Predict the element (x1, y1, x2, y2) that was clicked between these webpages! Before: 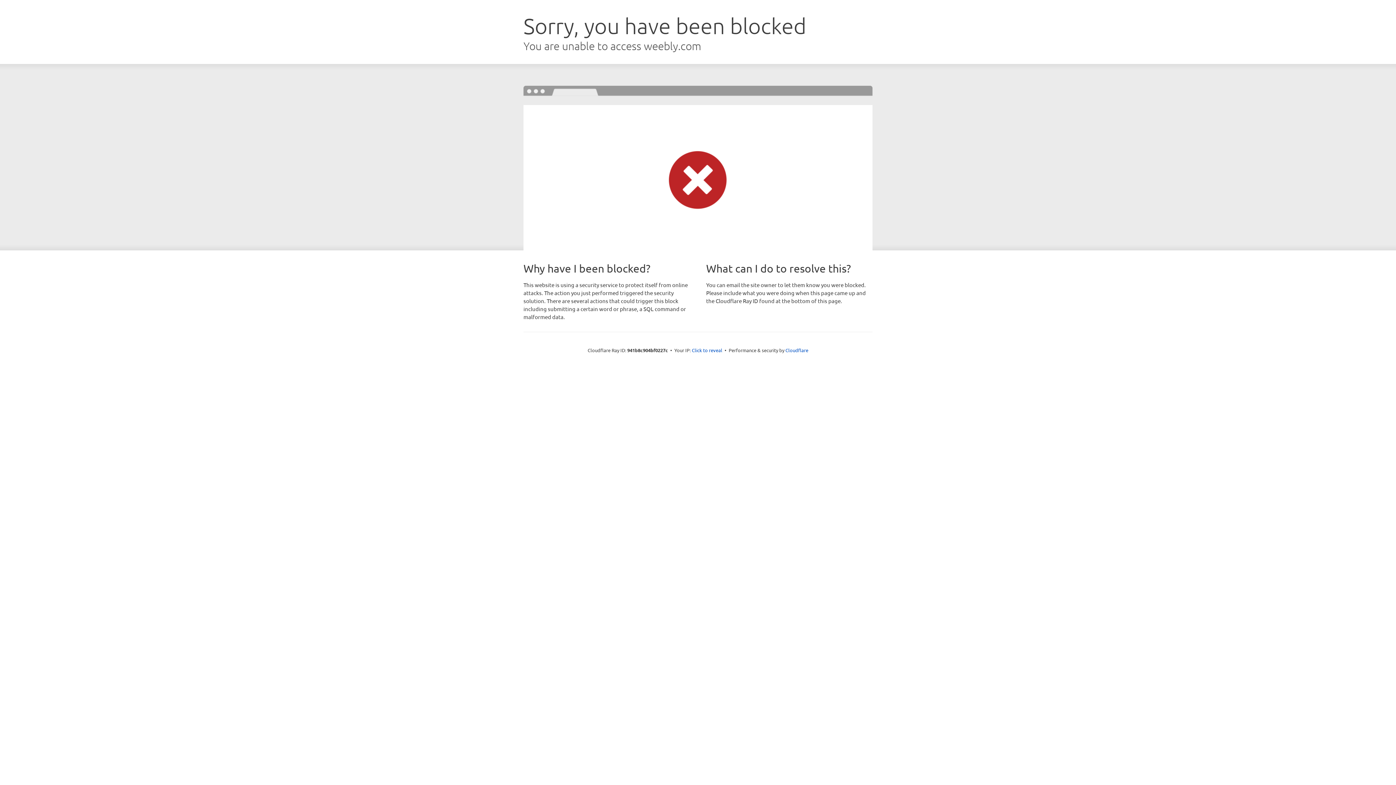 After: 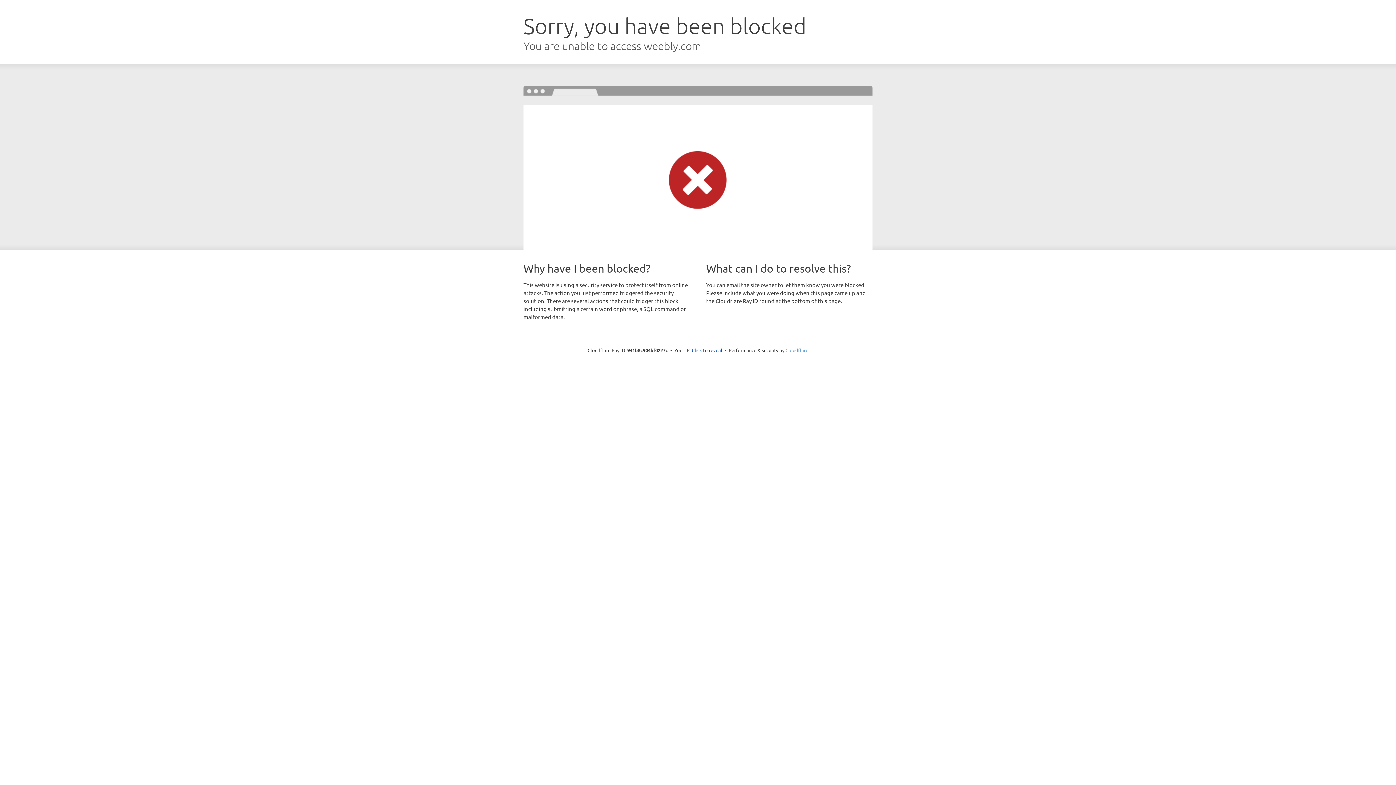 Action: label: Cloudflare bbox: (785, 347, 808, 353)